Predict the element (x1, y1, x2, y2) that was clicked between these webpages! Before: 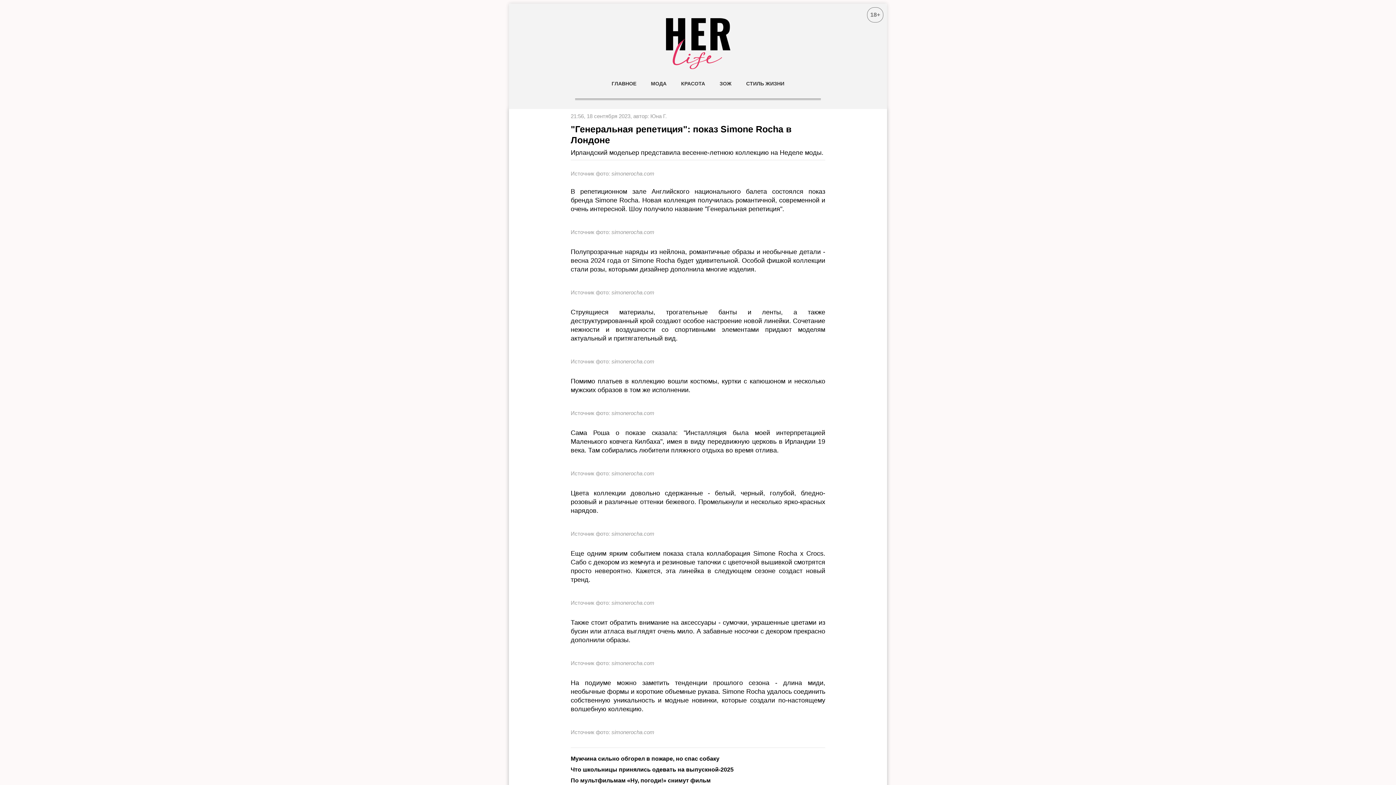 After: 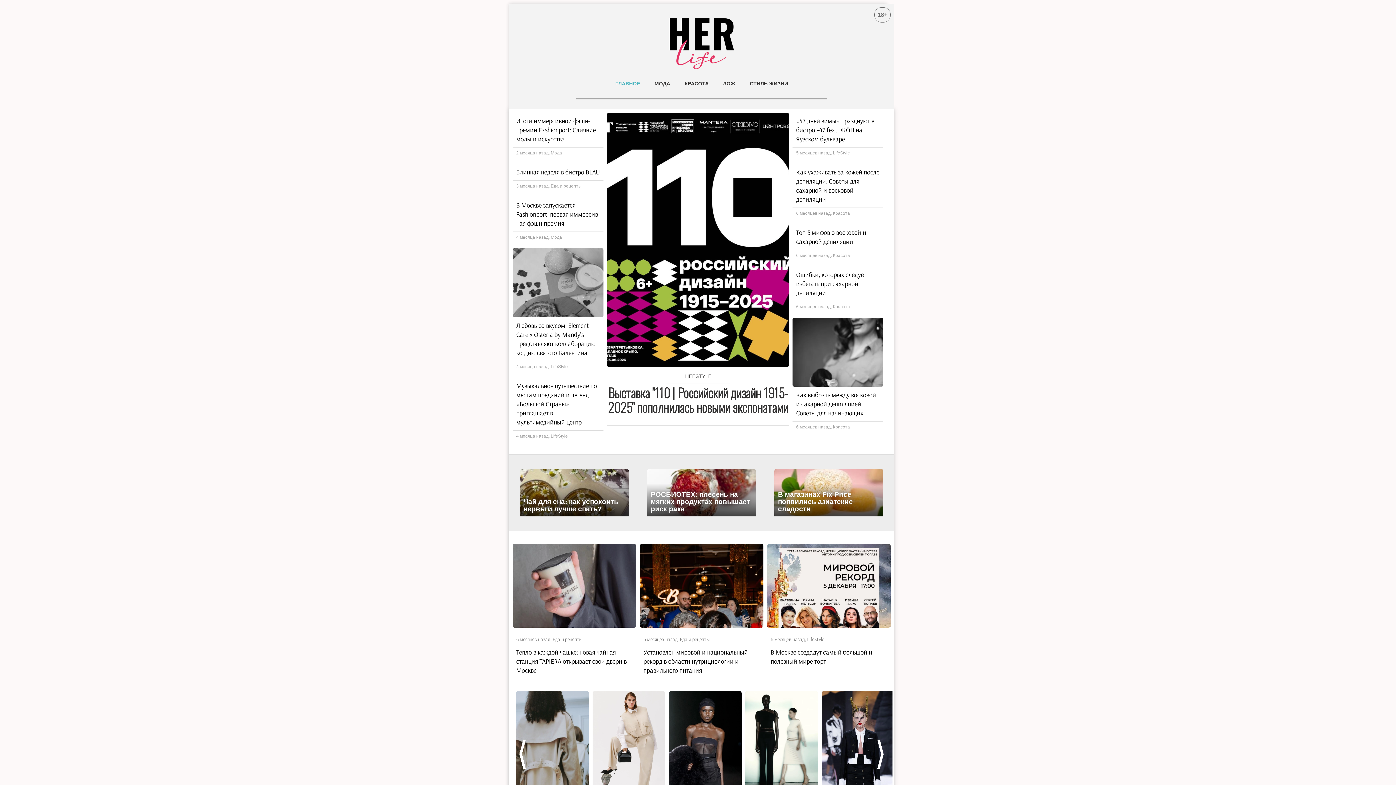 Action: bbox: (660, 18, 736, 69)